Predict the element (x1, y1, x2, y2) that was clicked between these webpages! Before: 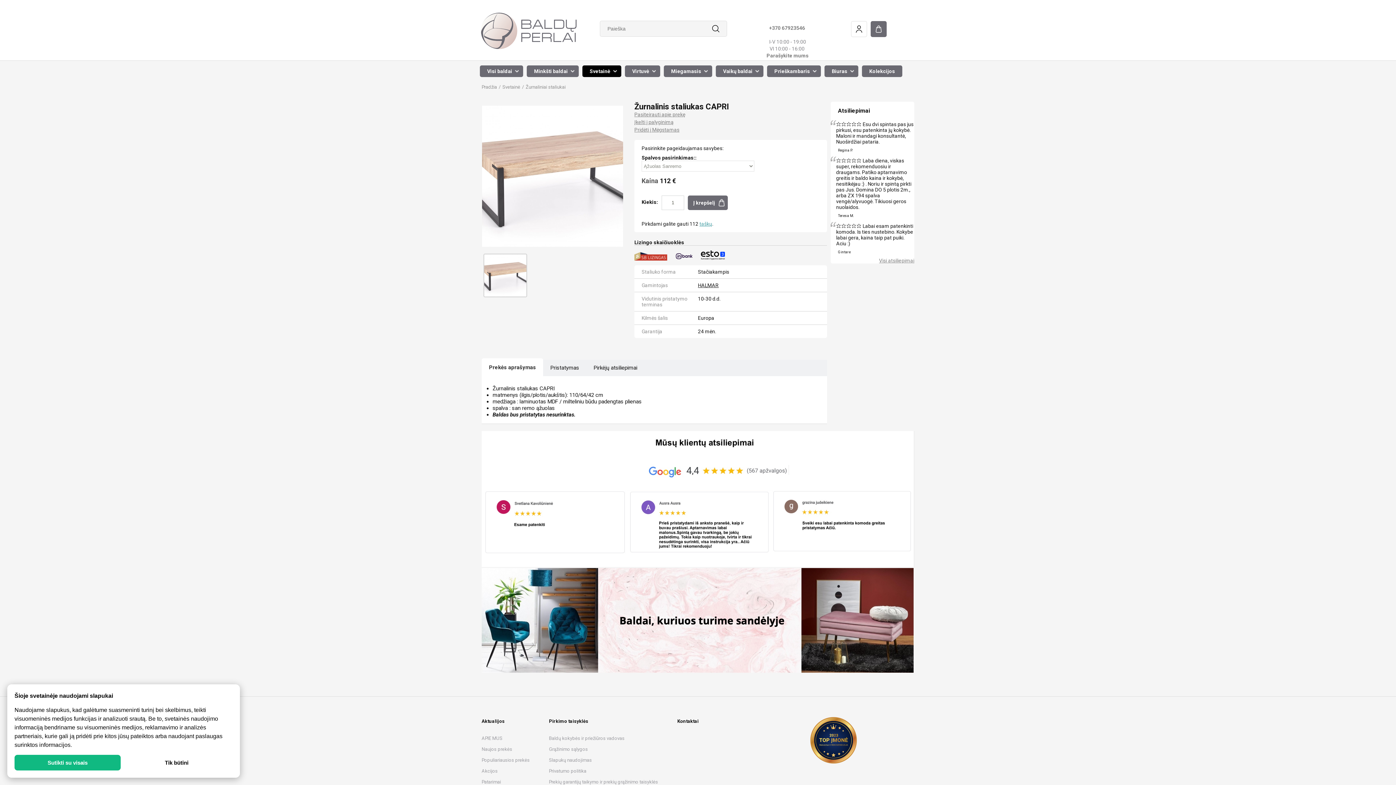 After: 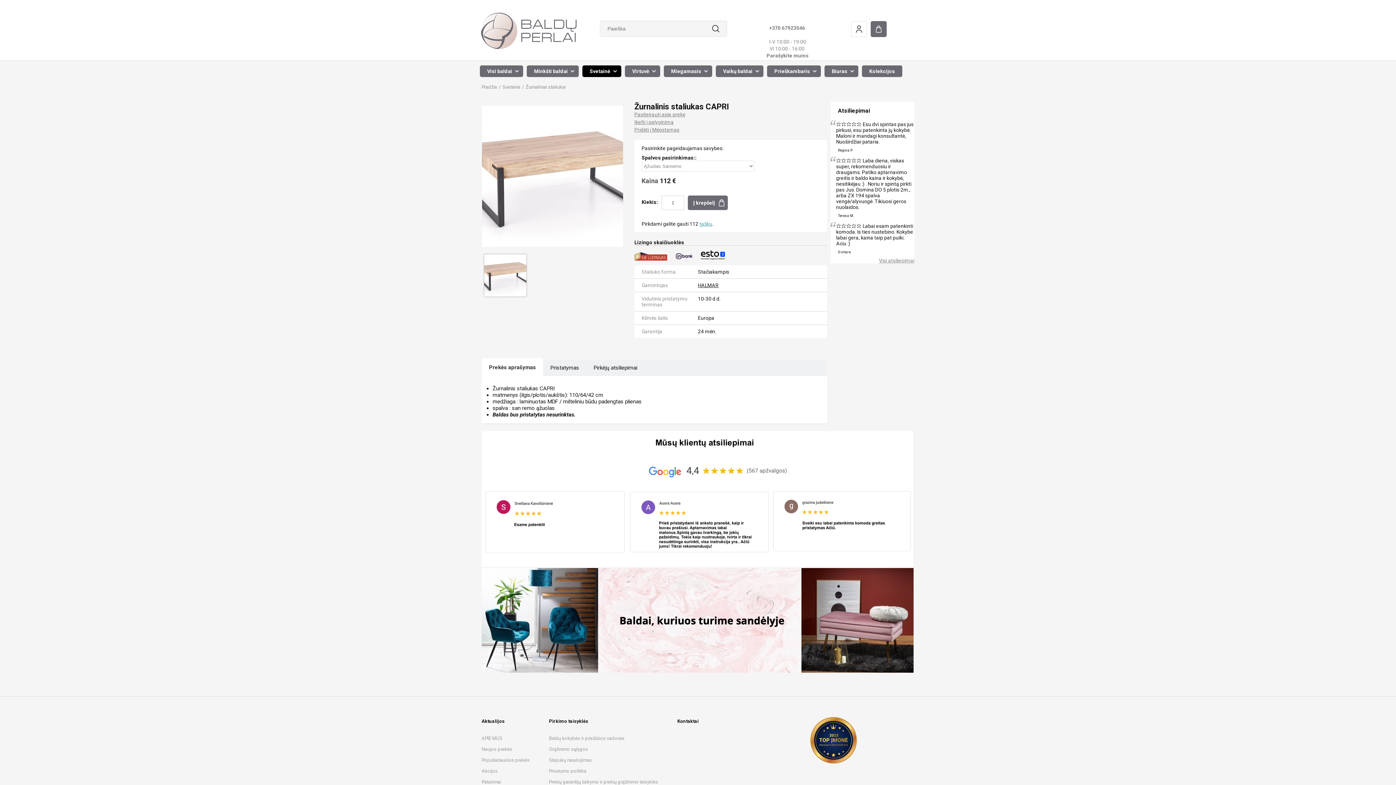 Action: bbox: (123, 755, 229, 770) label: Tik būtini